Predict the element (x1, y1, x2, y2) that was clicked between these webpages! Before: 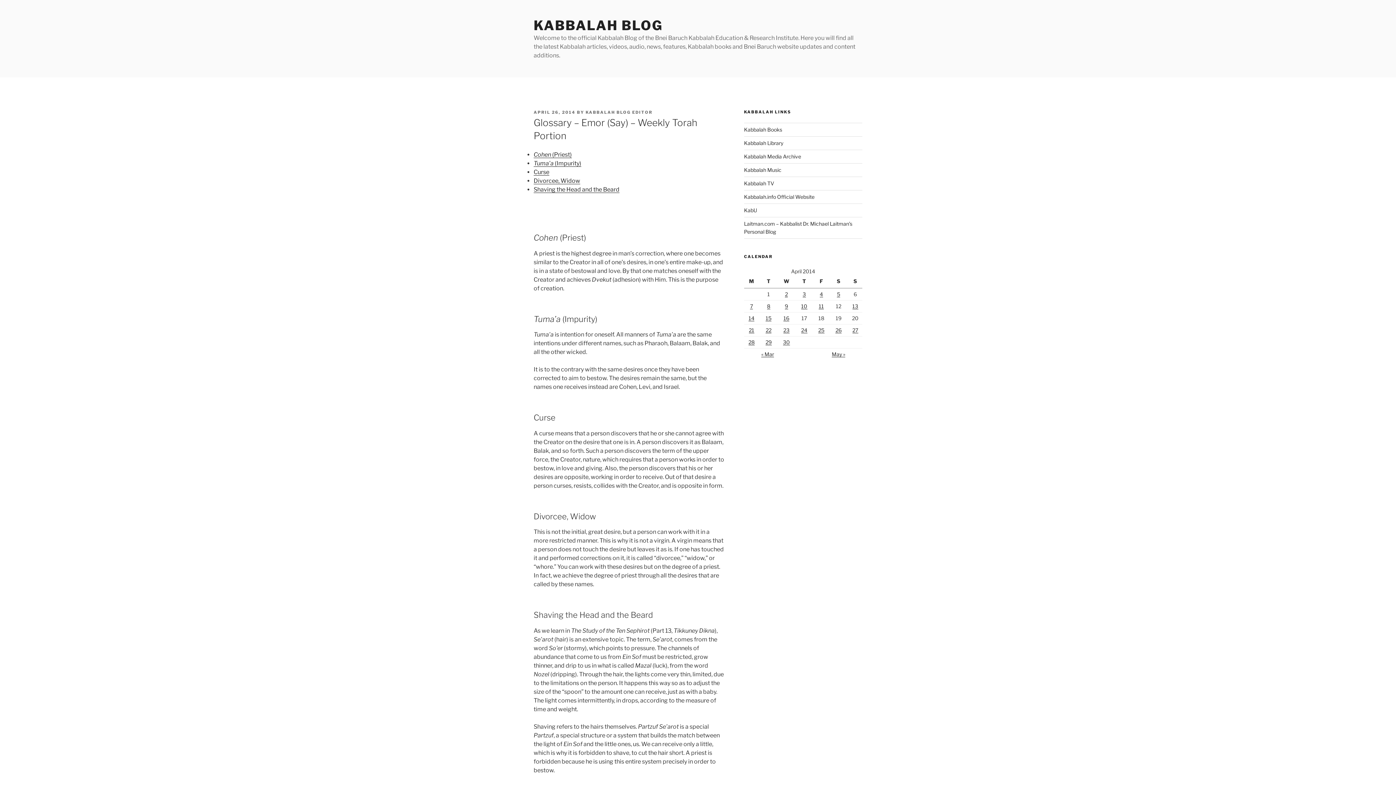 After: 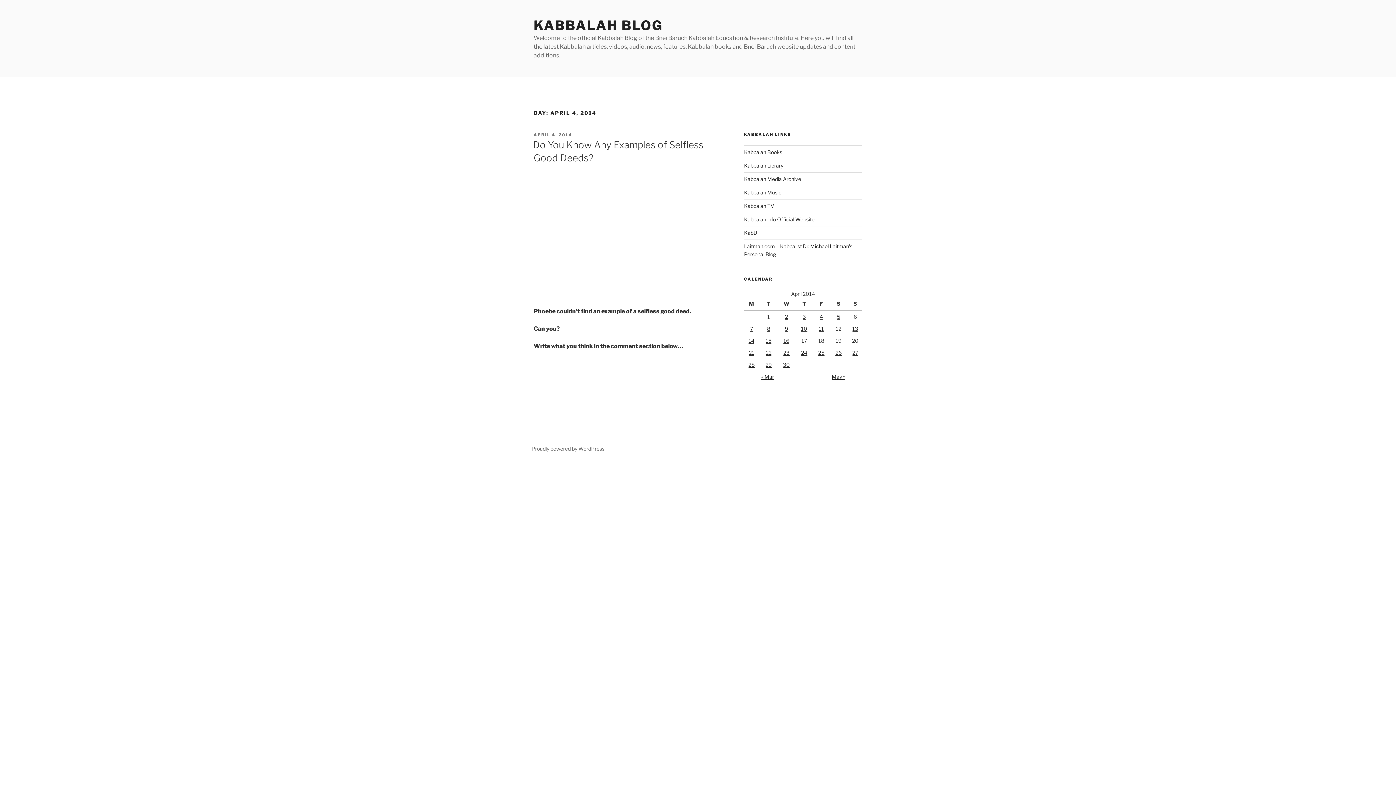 Action: bbox: (819, 291, 823, 297) label: Posts published on April 4, 2014